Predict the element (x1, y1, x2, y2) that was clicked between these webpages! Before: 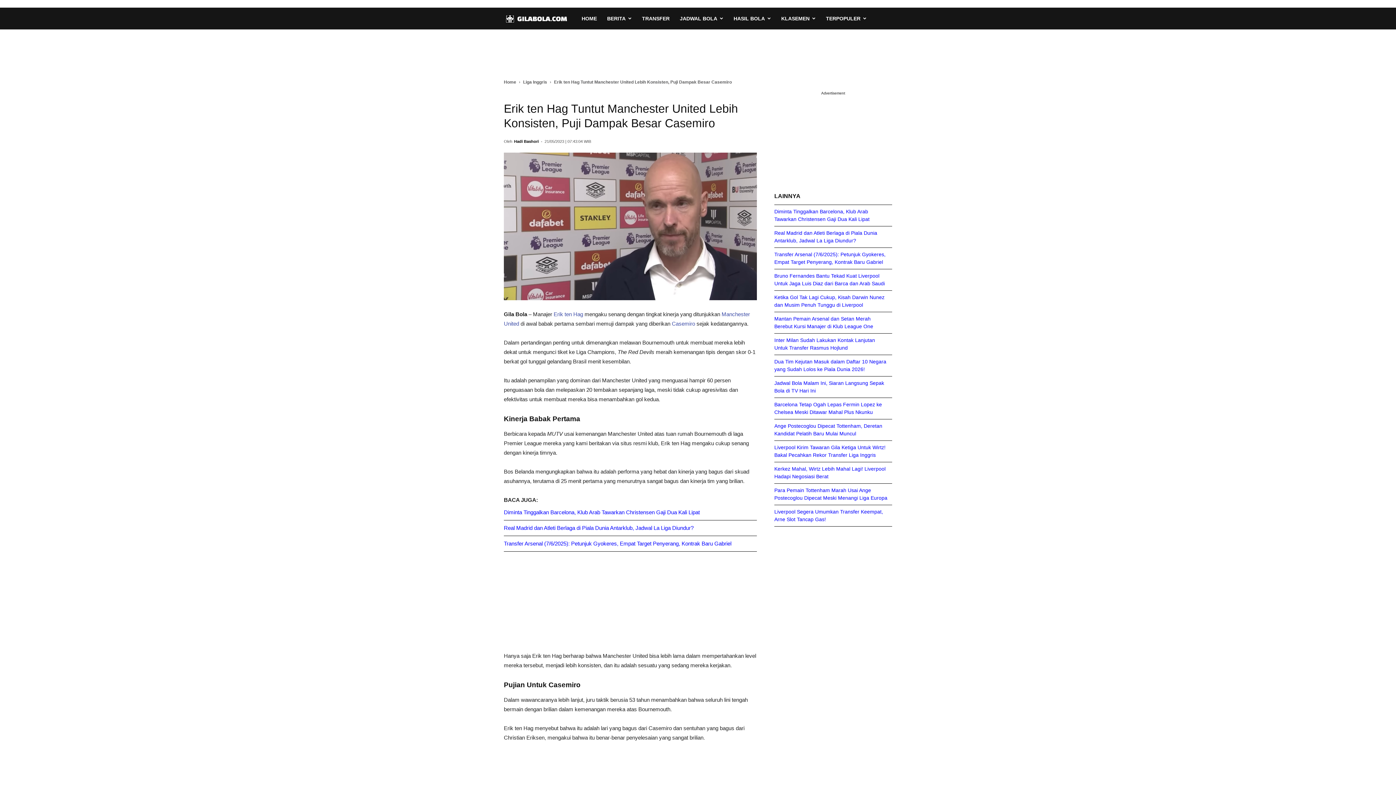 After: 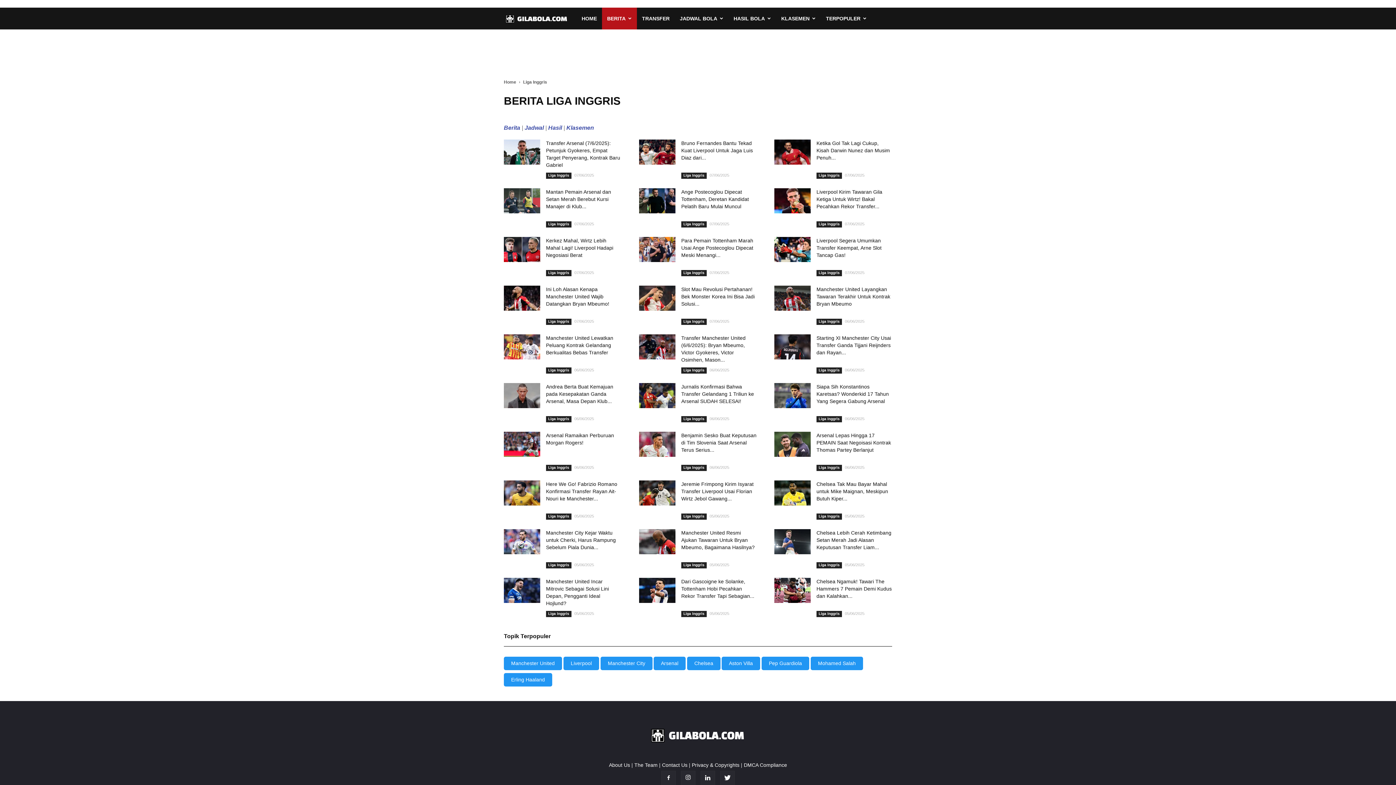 Action: bbox: (504, 152, 757, 300)